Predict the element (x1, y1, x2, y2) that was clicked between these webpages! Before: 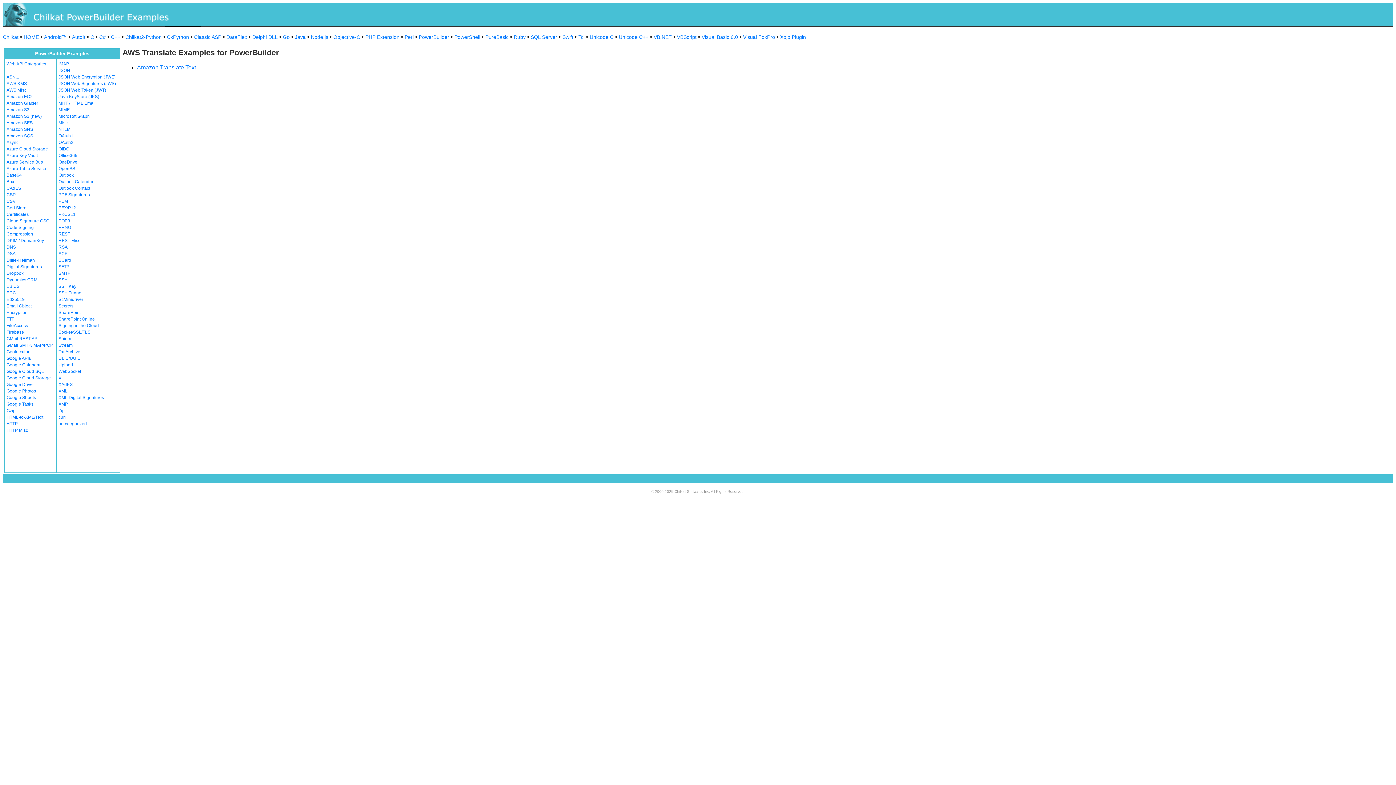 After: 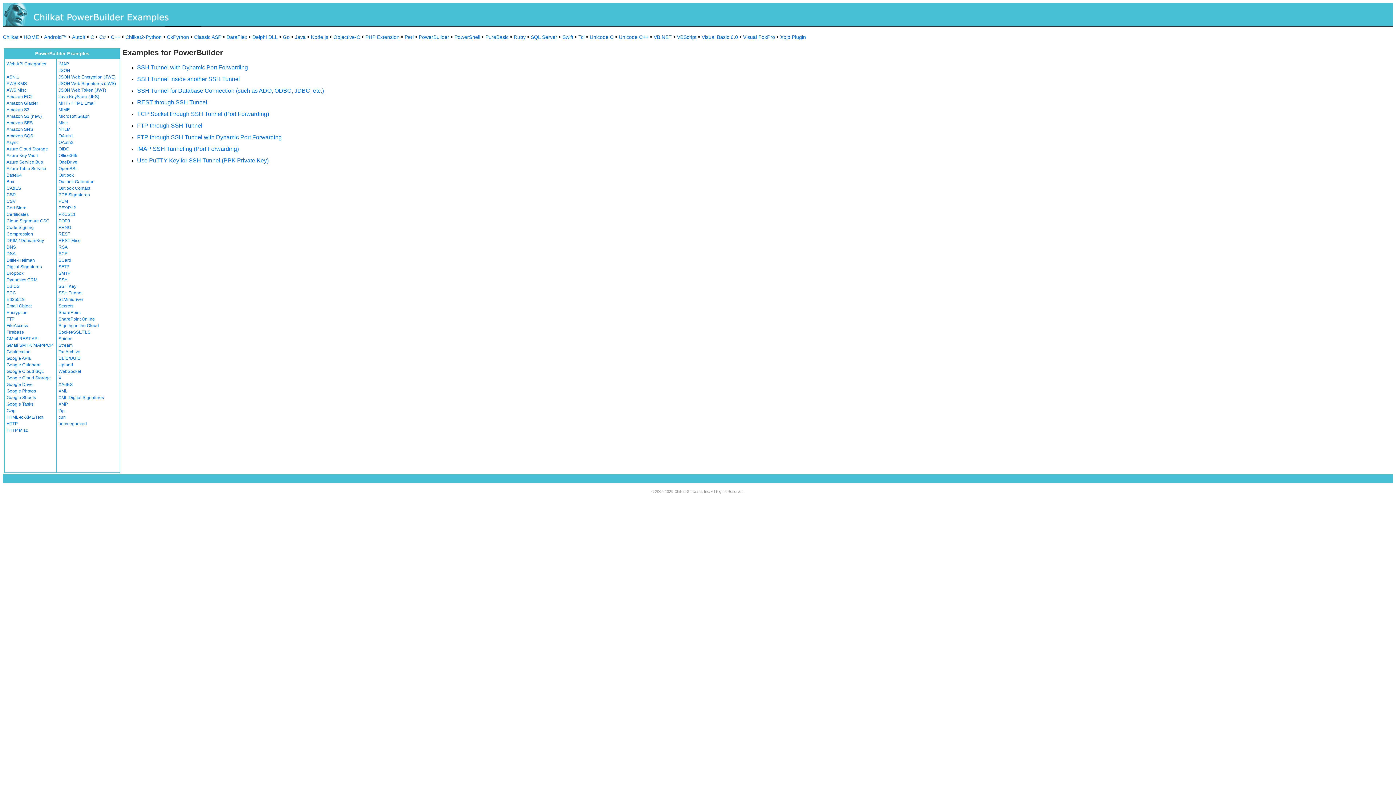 Action: bbox: (58, 290, 82, 295) label: SSH Tunnel